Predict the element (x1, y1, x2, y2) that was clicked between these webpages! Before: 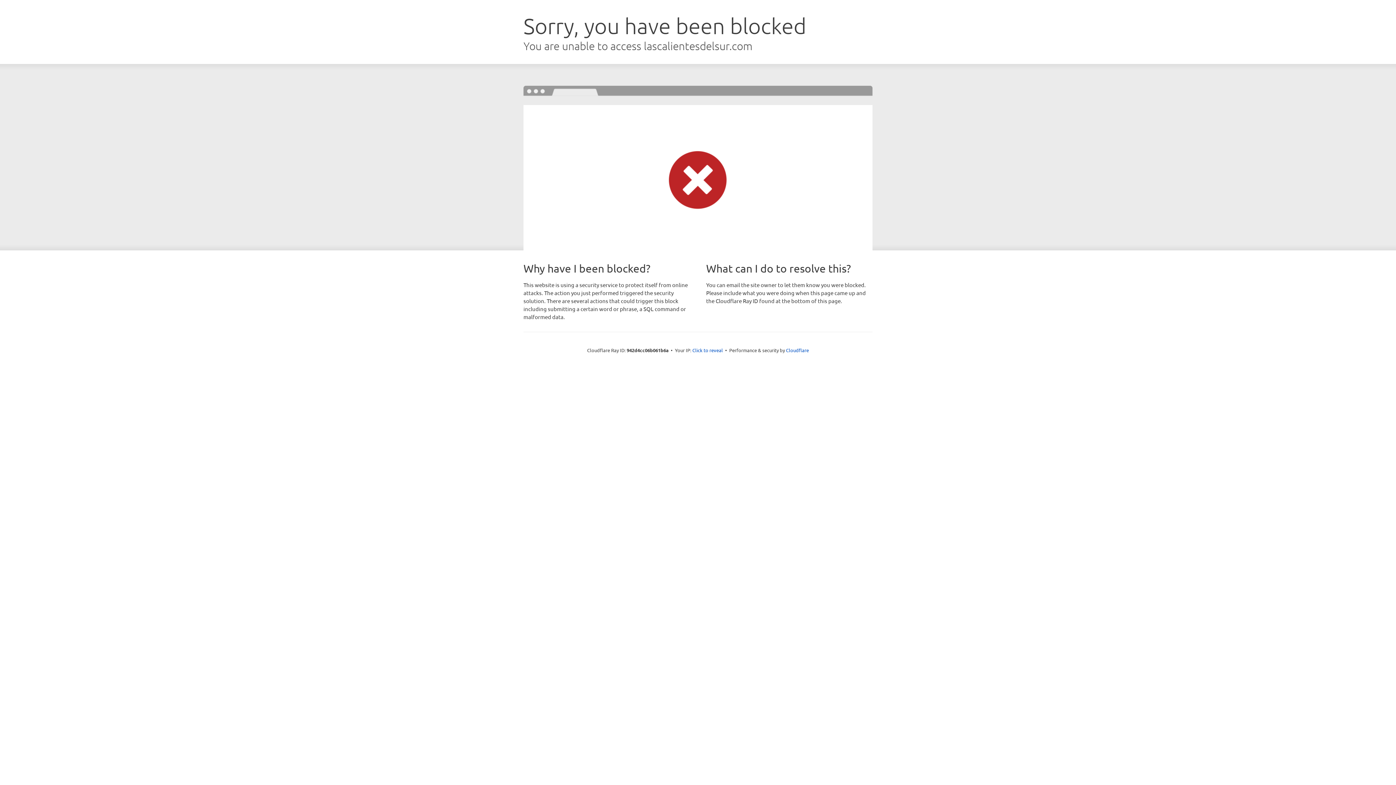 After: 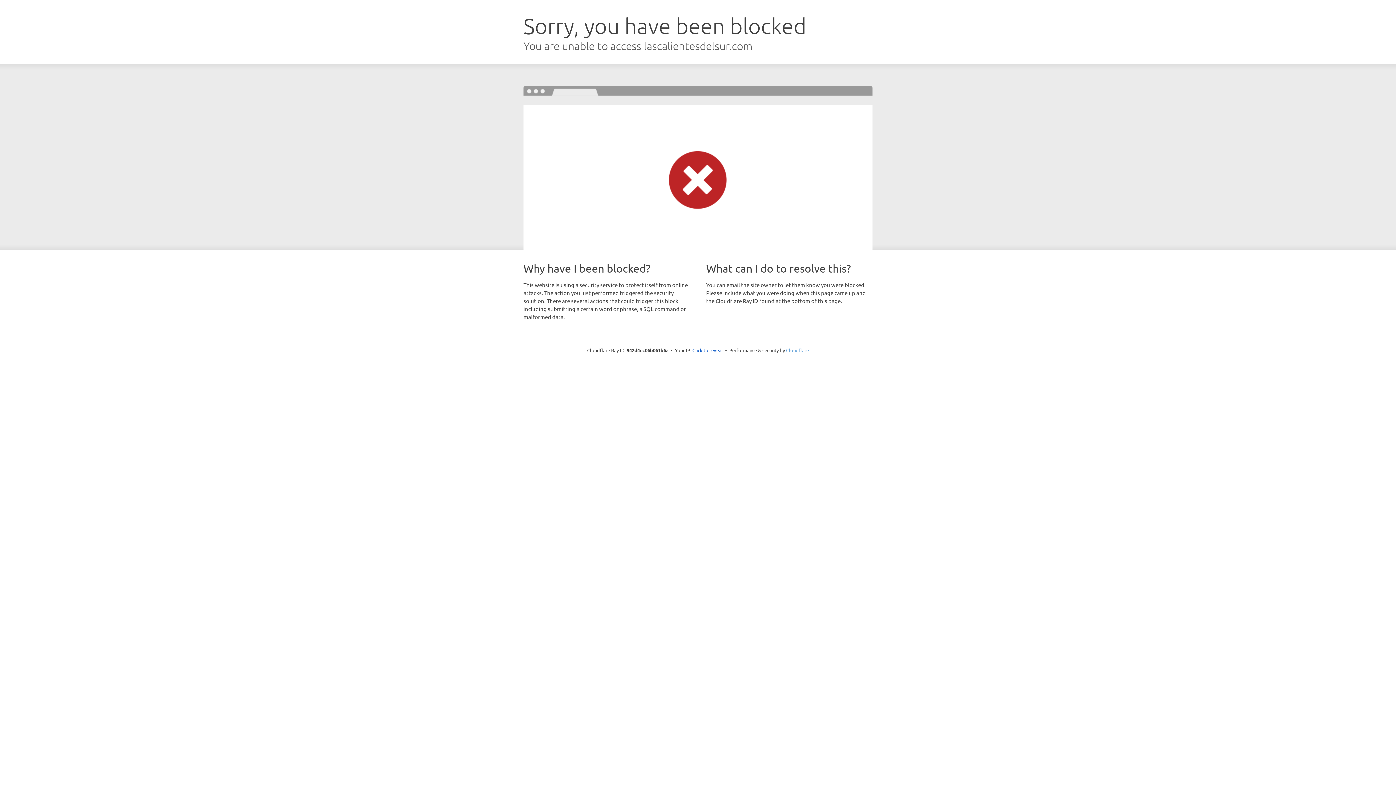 Action: label: Cloudflare bbox: (786, 347, 809, 353)